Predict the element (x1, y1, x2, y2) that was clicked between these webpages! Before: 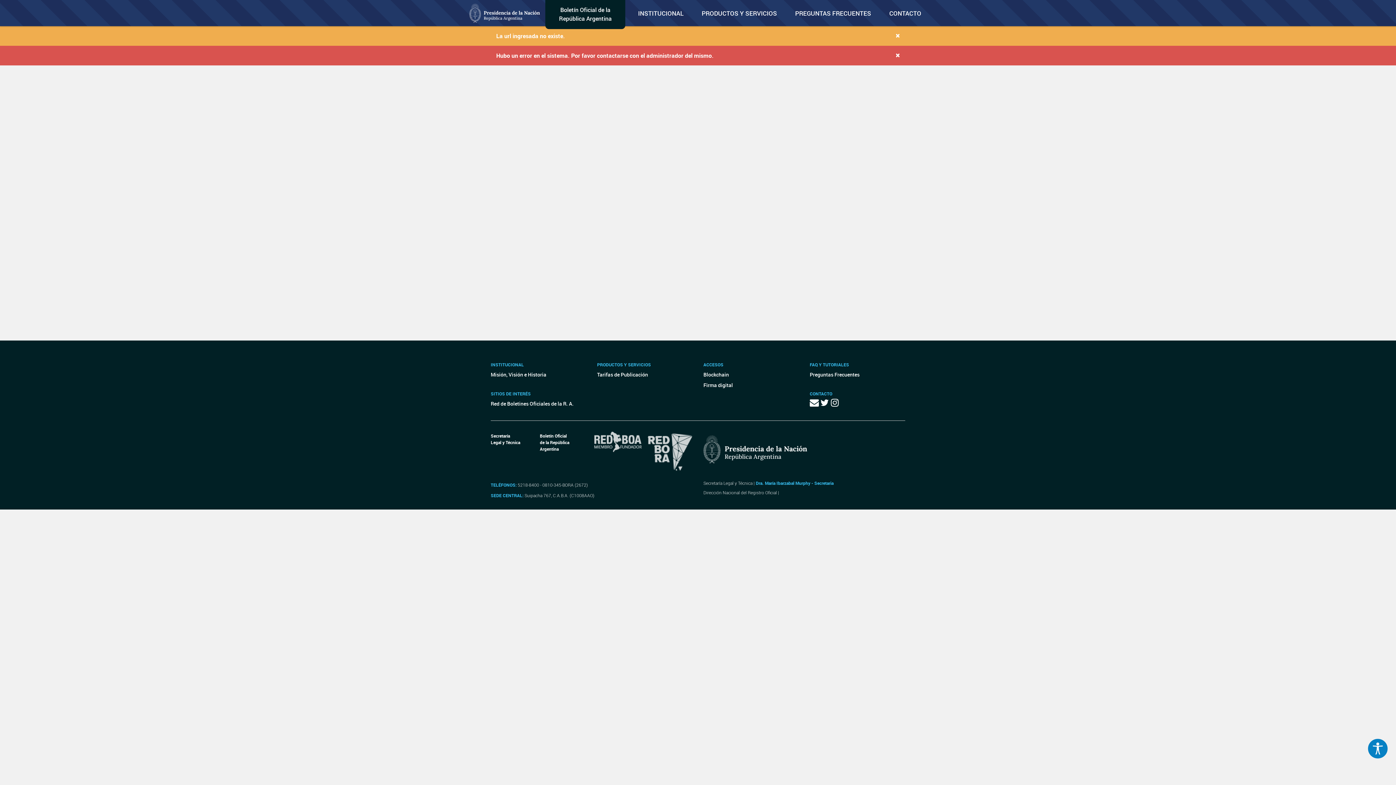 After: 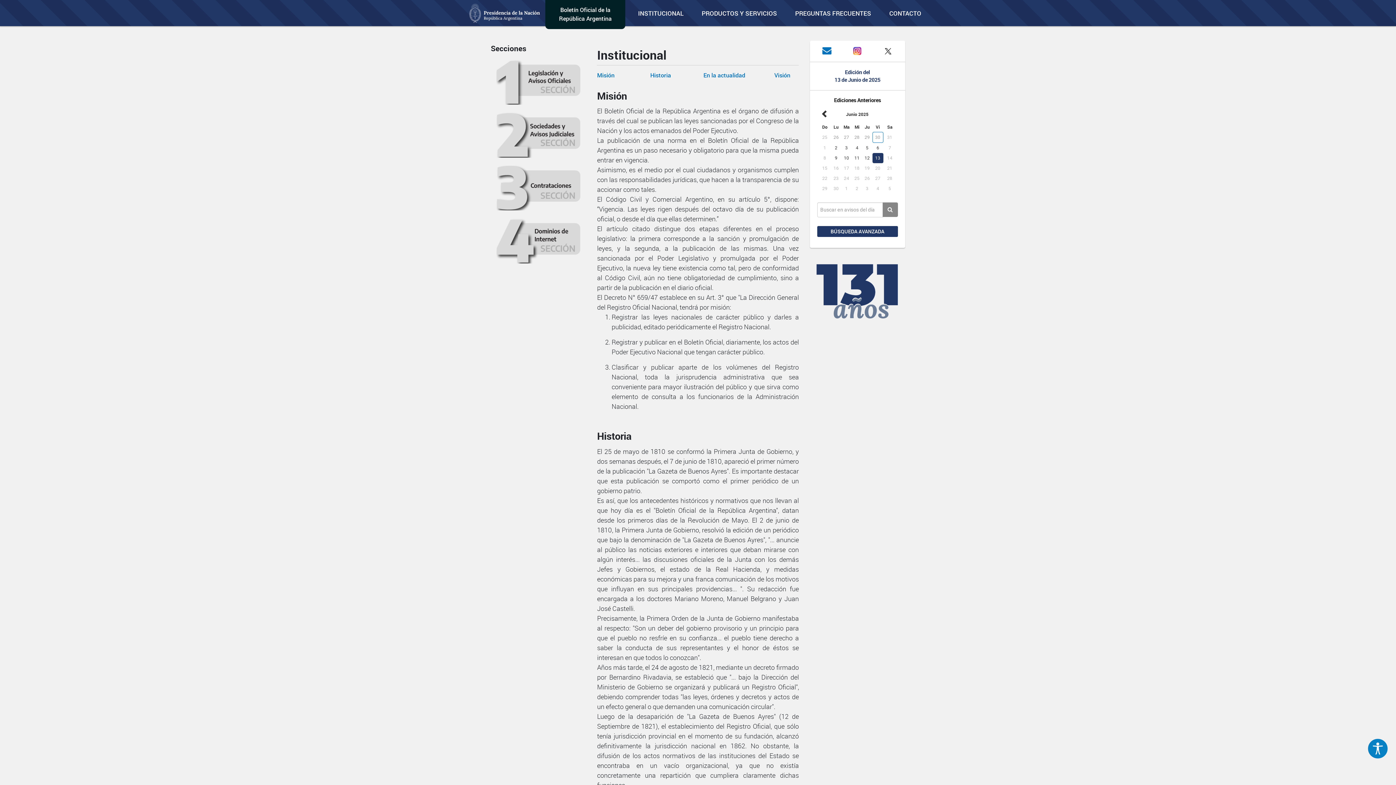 Action: label: Misión, Visión e Historia bbox: (490, 369, 580, 380)